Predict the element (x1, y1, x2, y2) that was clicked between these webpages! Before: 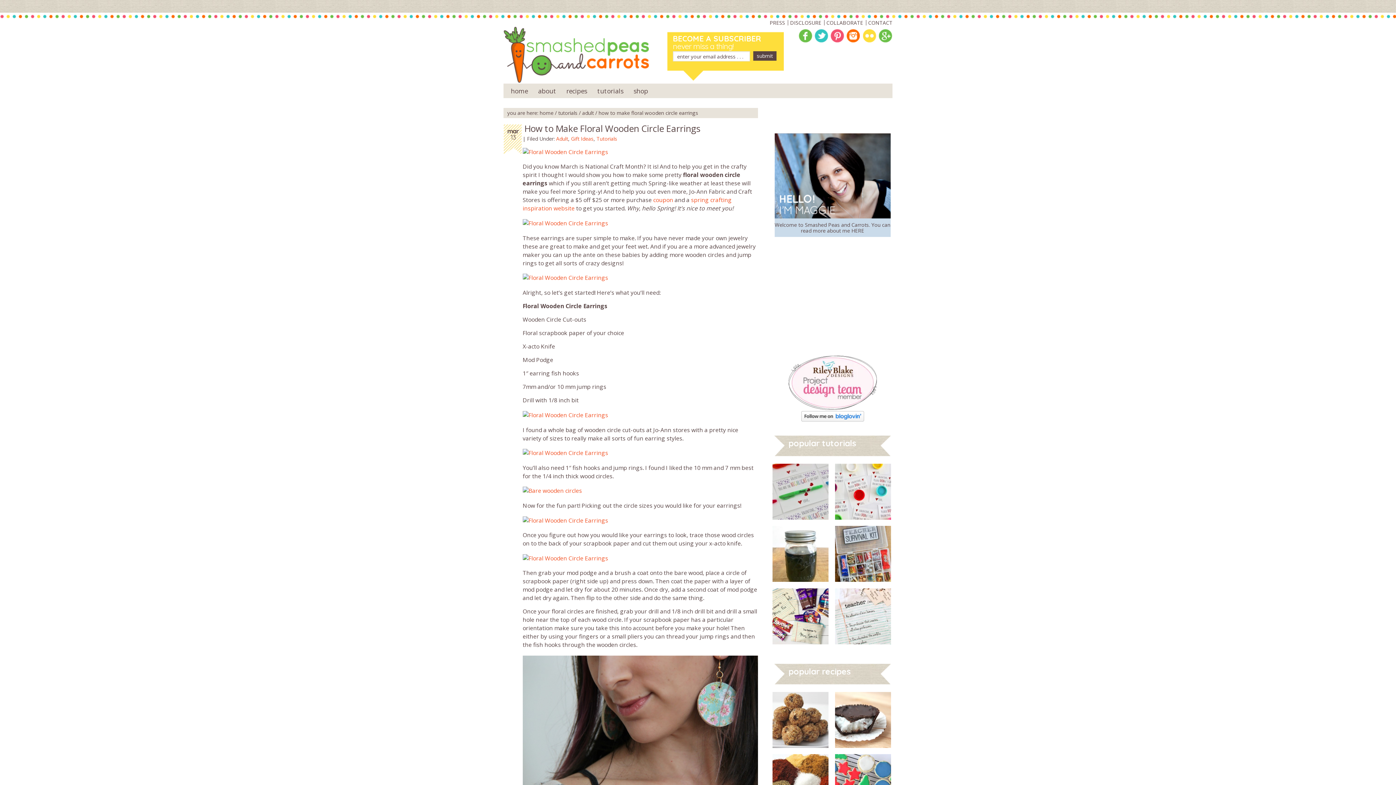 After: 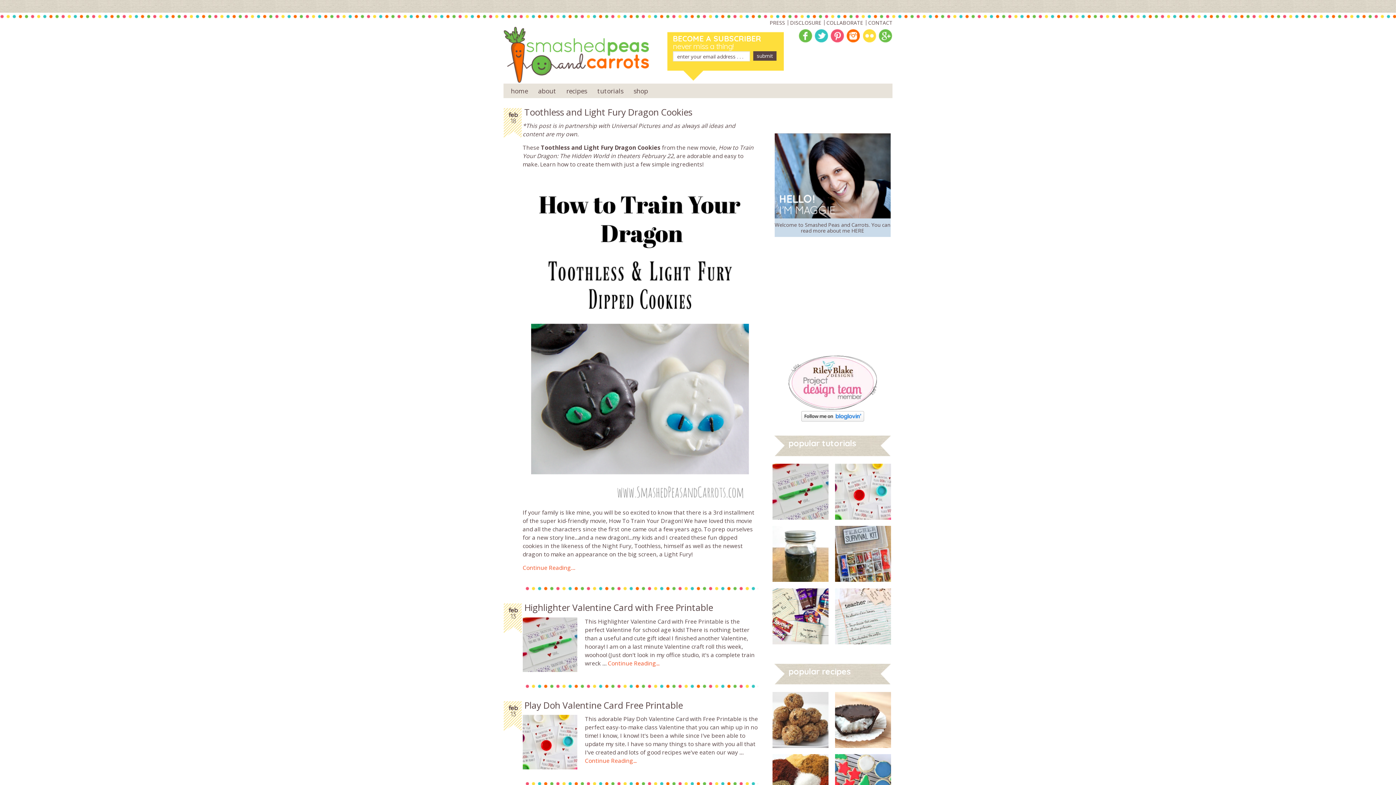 Action: bbox: (506, 83, 532, 98) label: home